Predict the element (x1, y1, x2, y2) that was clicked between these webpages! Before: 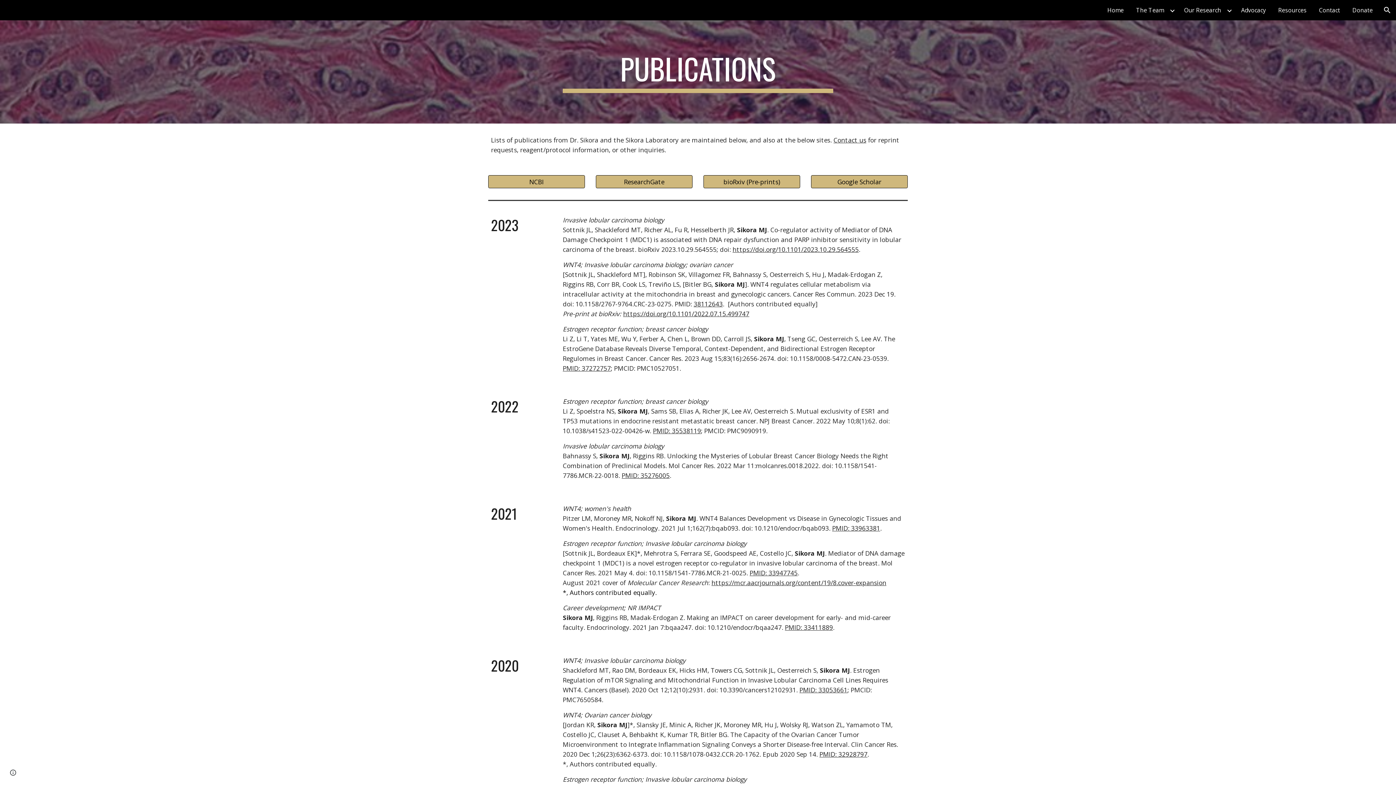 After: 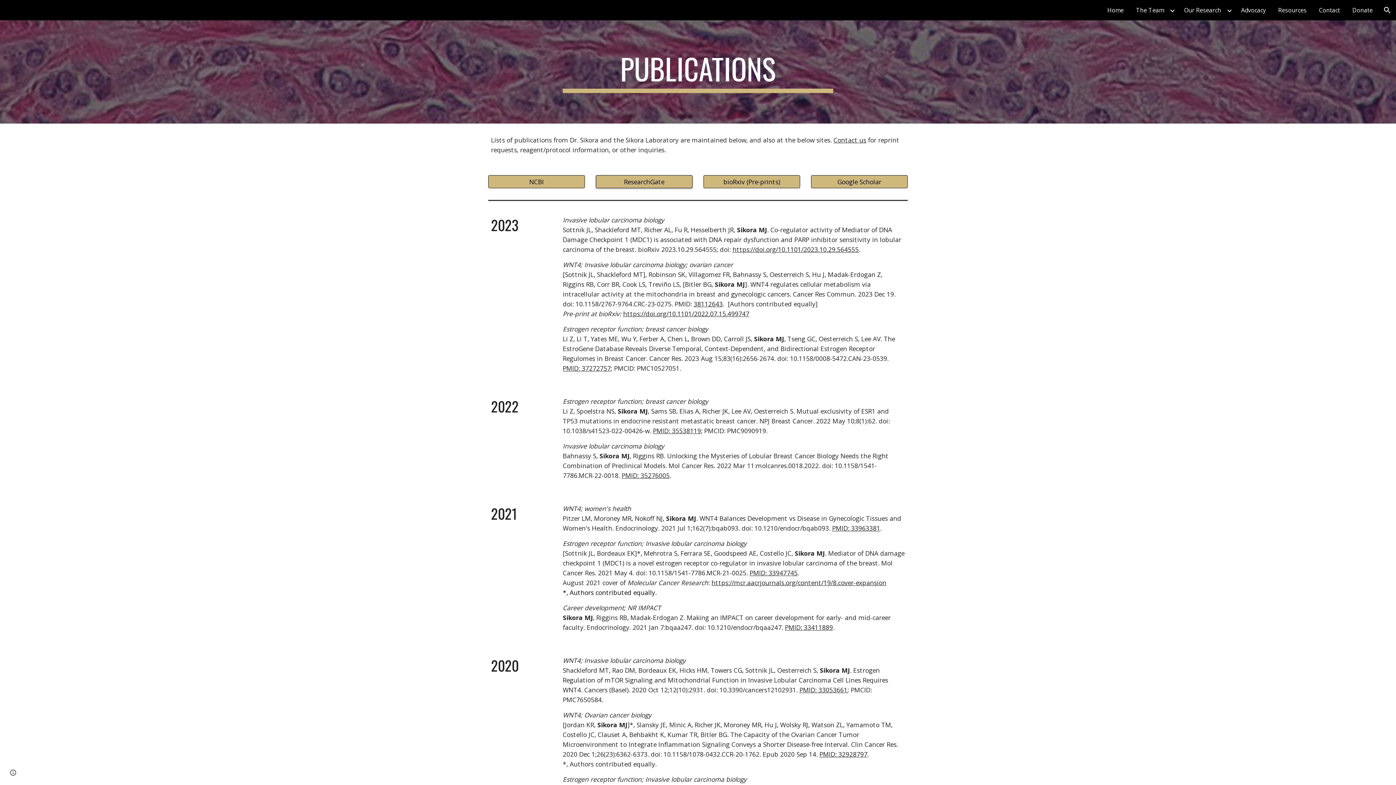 Action: bbox: (596, 171, 692, 192) label: ResearchGate